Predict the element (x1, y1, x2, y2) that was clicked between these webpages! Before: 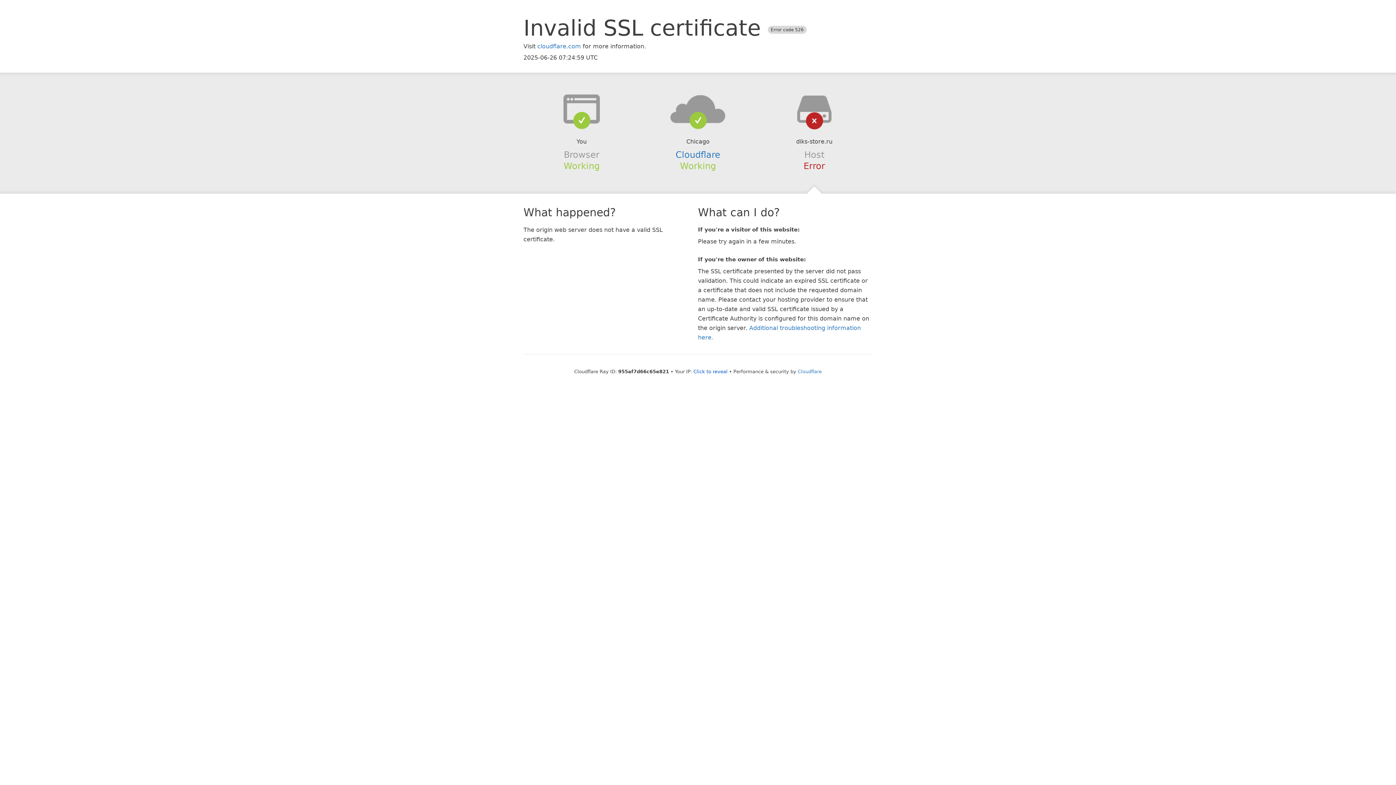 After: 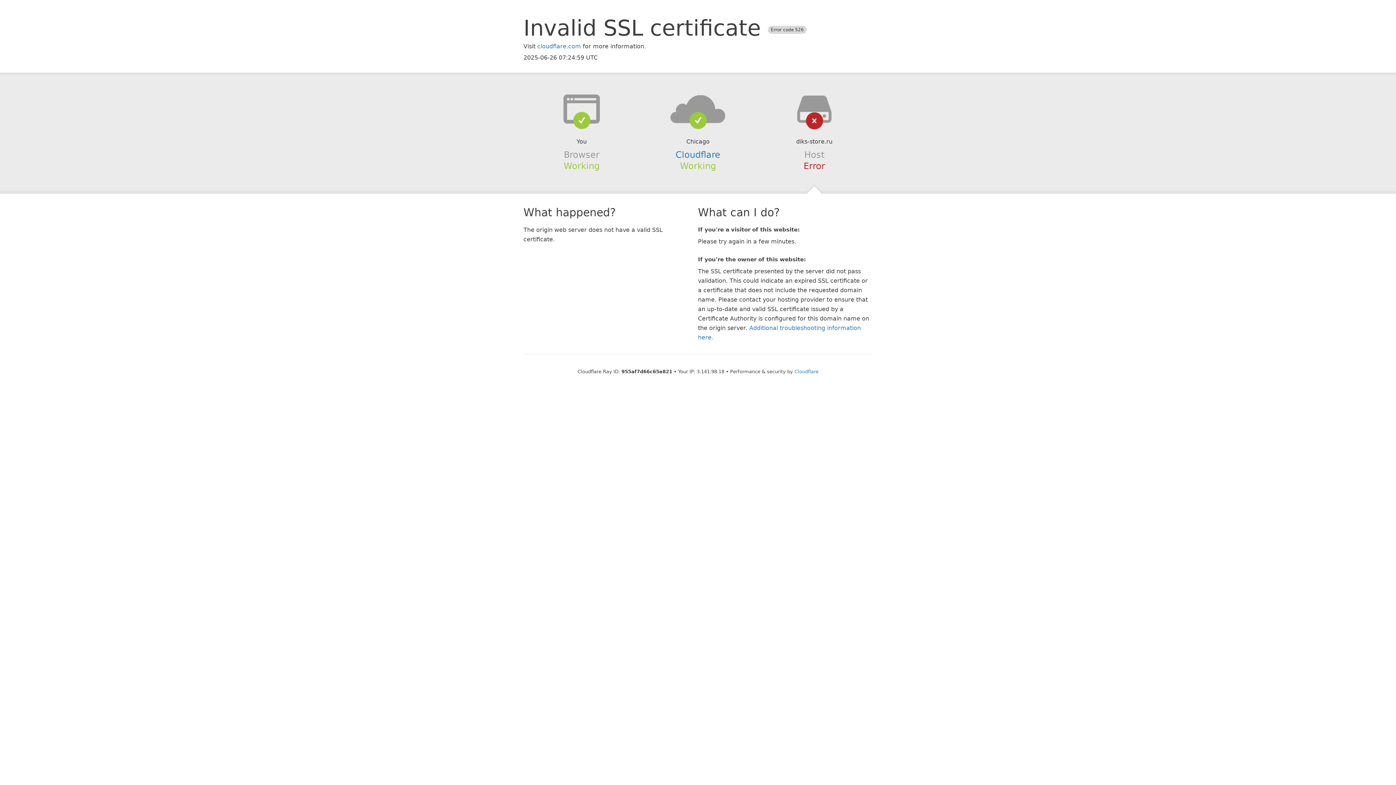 Action: bbox: (693, 368, 727, 374) label: Click to reveal